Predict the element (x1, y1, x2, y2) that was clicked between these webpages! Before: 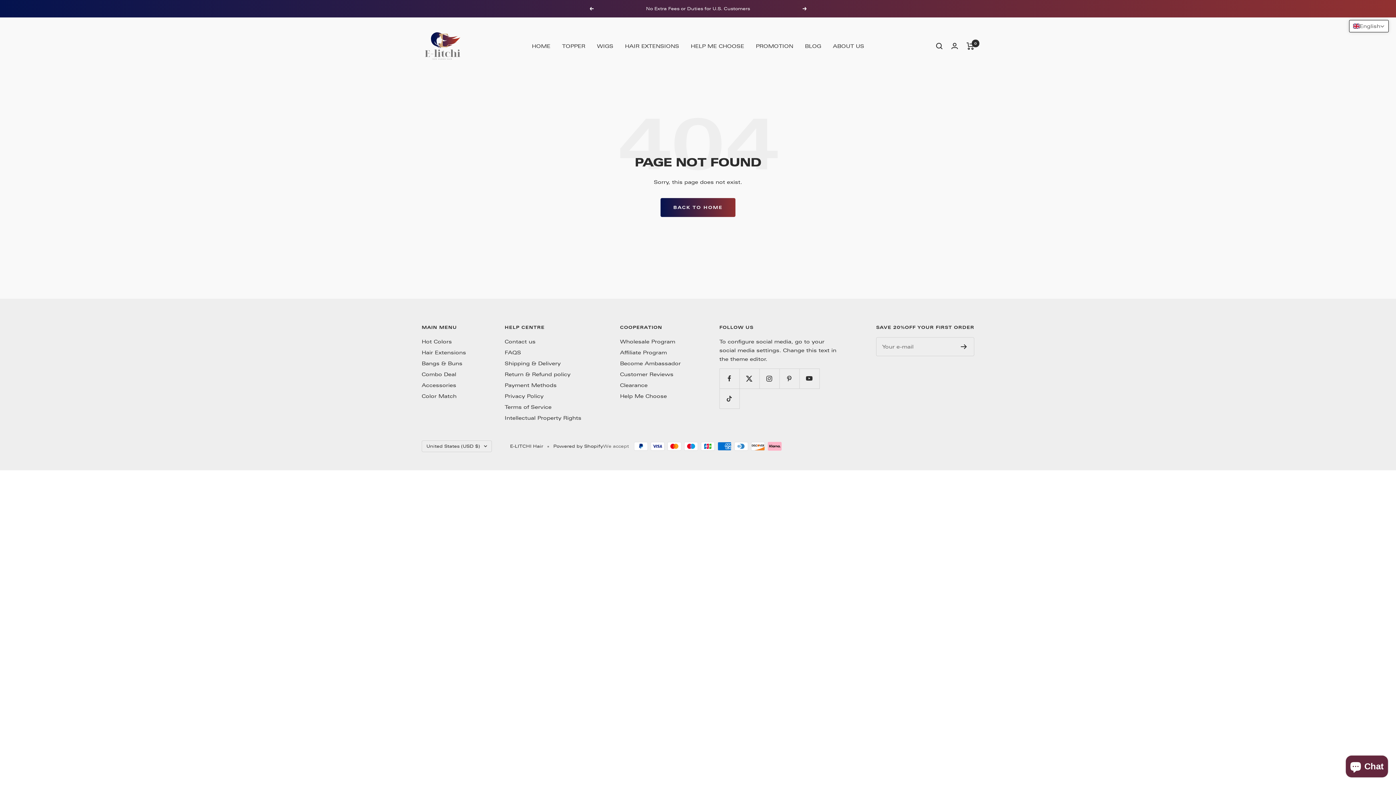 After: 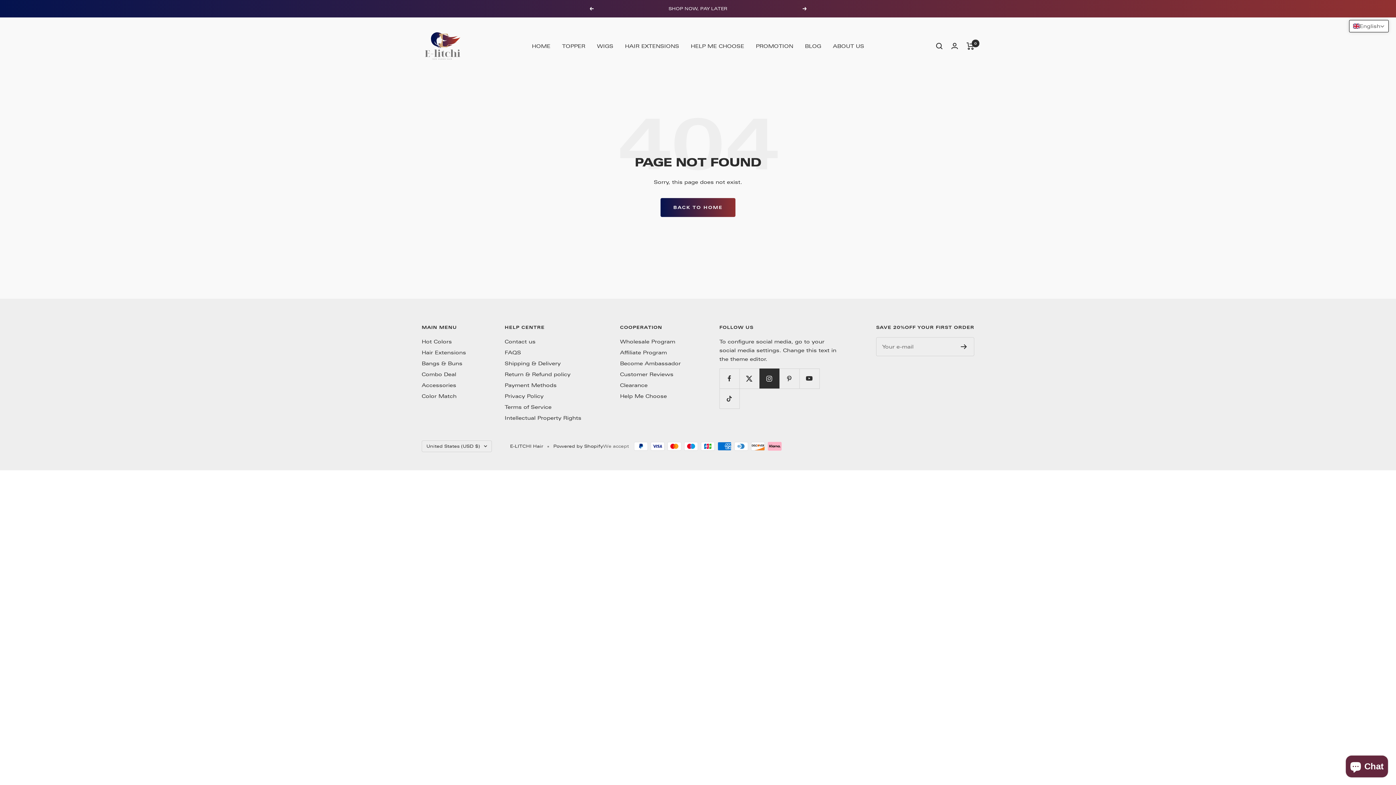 Action: label: Follow us on Instagram bbox: (759, 368, 779, 388)